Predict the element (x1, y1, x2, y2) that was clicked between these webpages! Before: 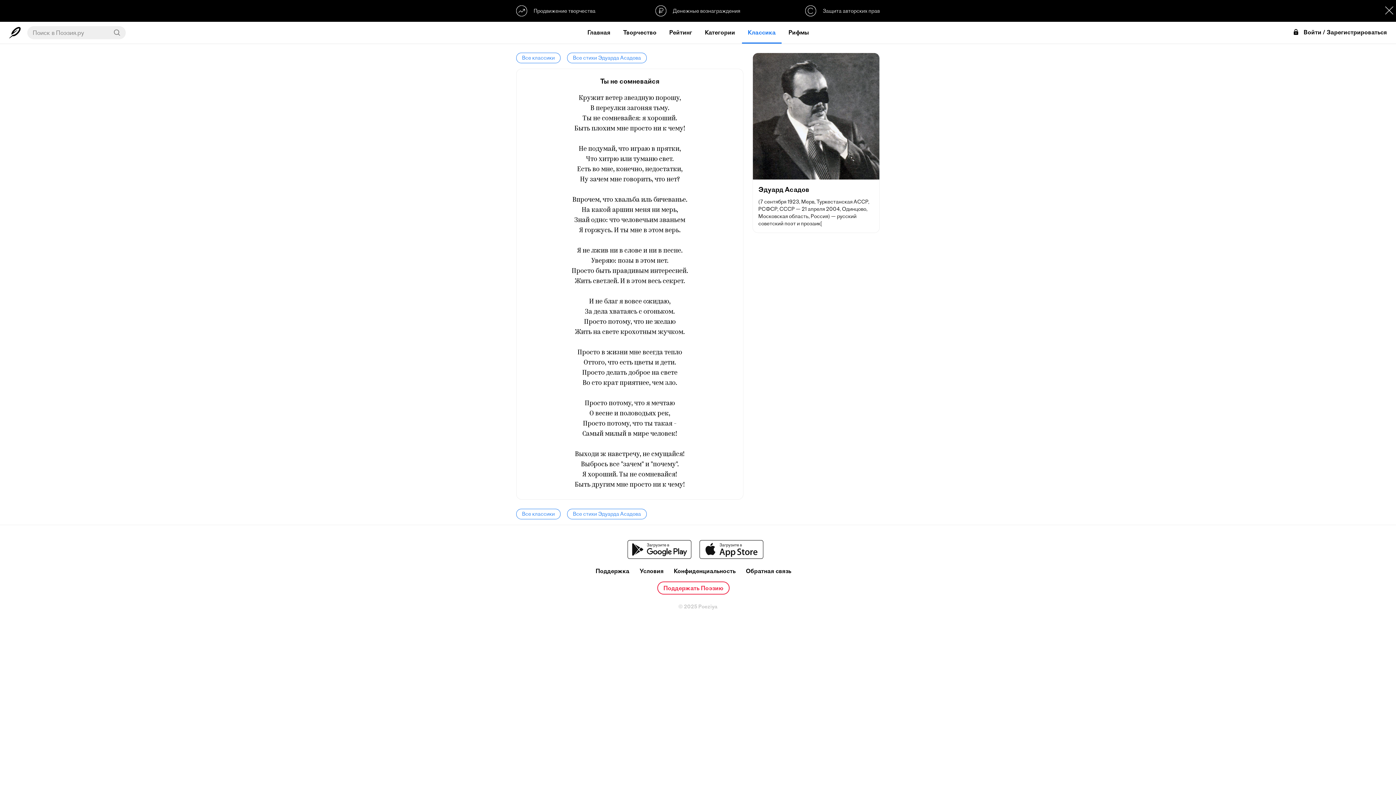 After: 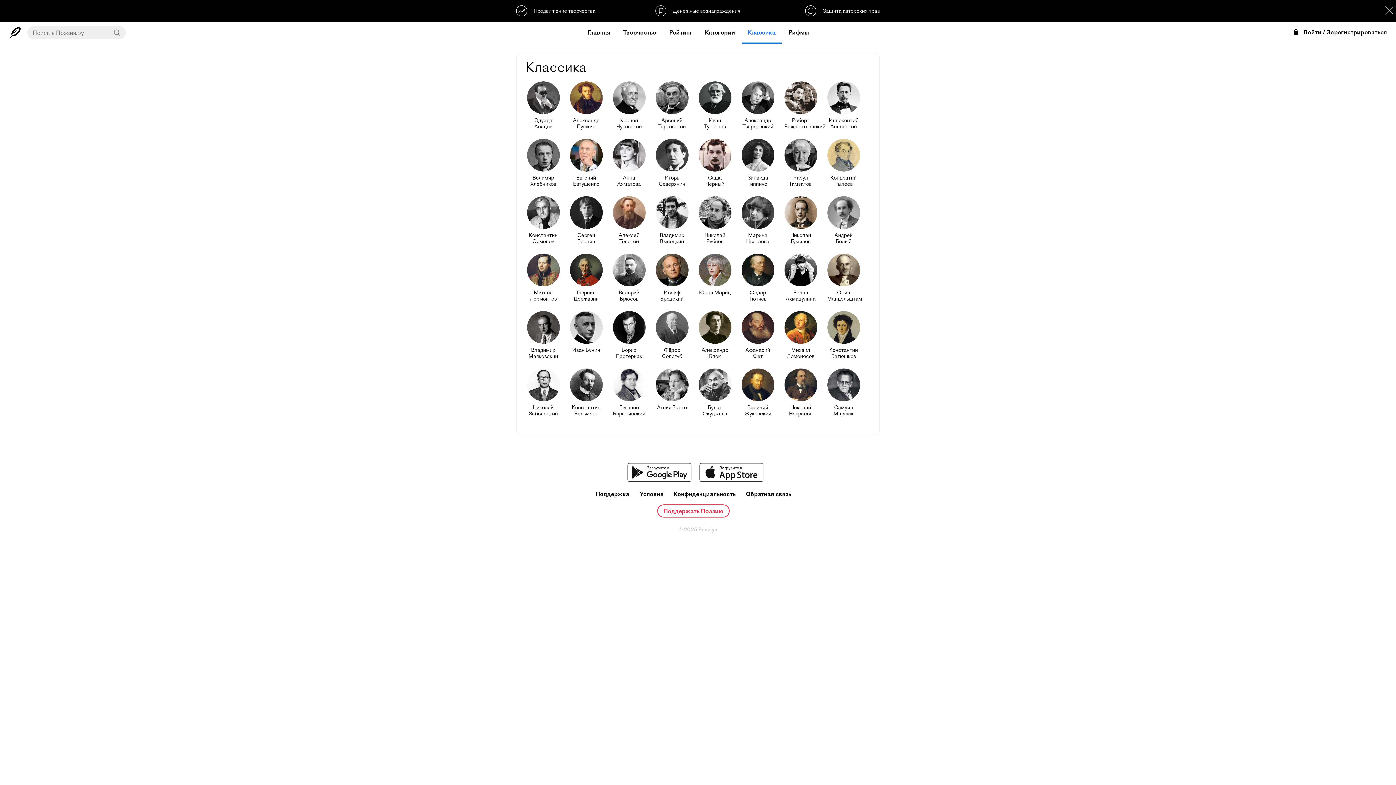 Action: label: Все классики bbox: (516, 509, 560, 519)